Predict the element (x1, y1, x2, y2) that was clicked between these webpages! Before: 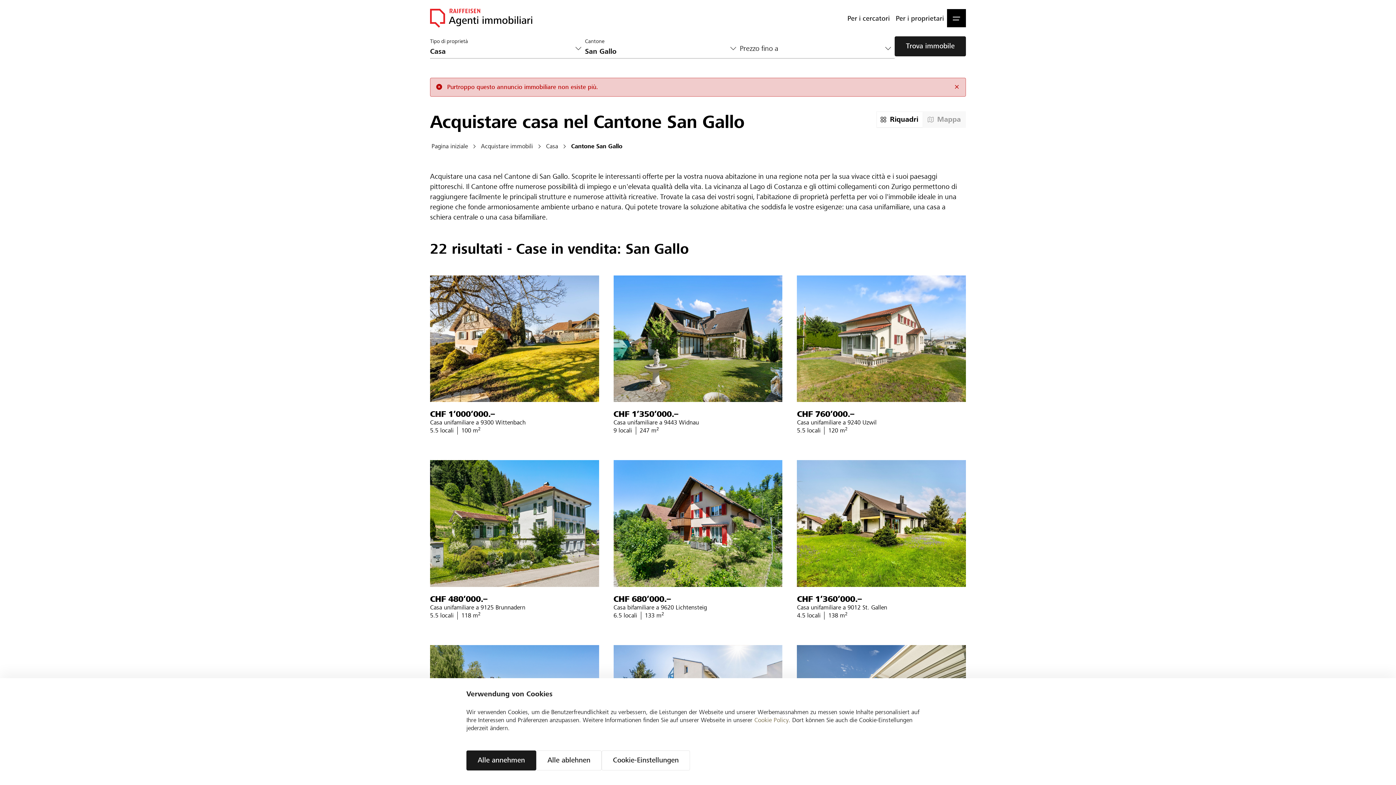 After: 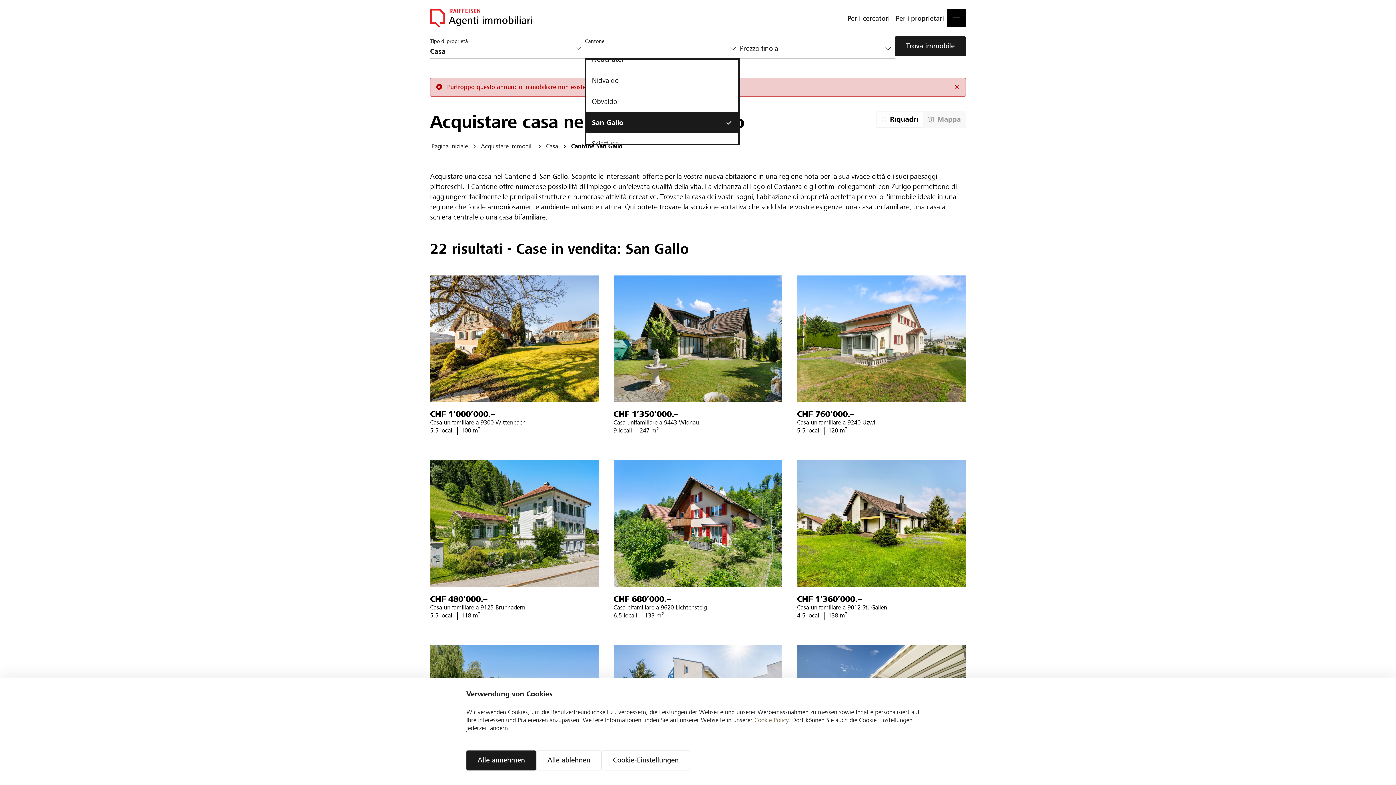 Action: label: Cantone
San Gallo bbox: (585, 36, 740, 59)